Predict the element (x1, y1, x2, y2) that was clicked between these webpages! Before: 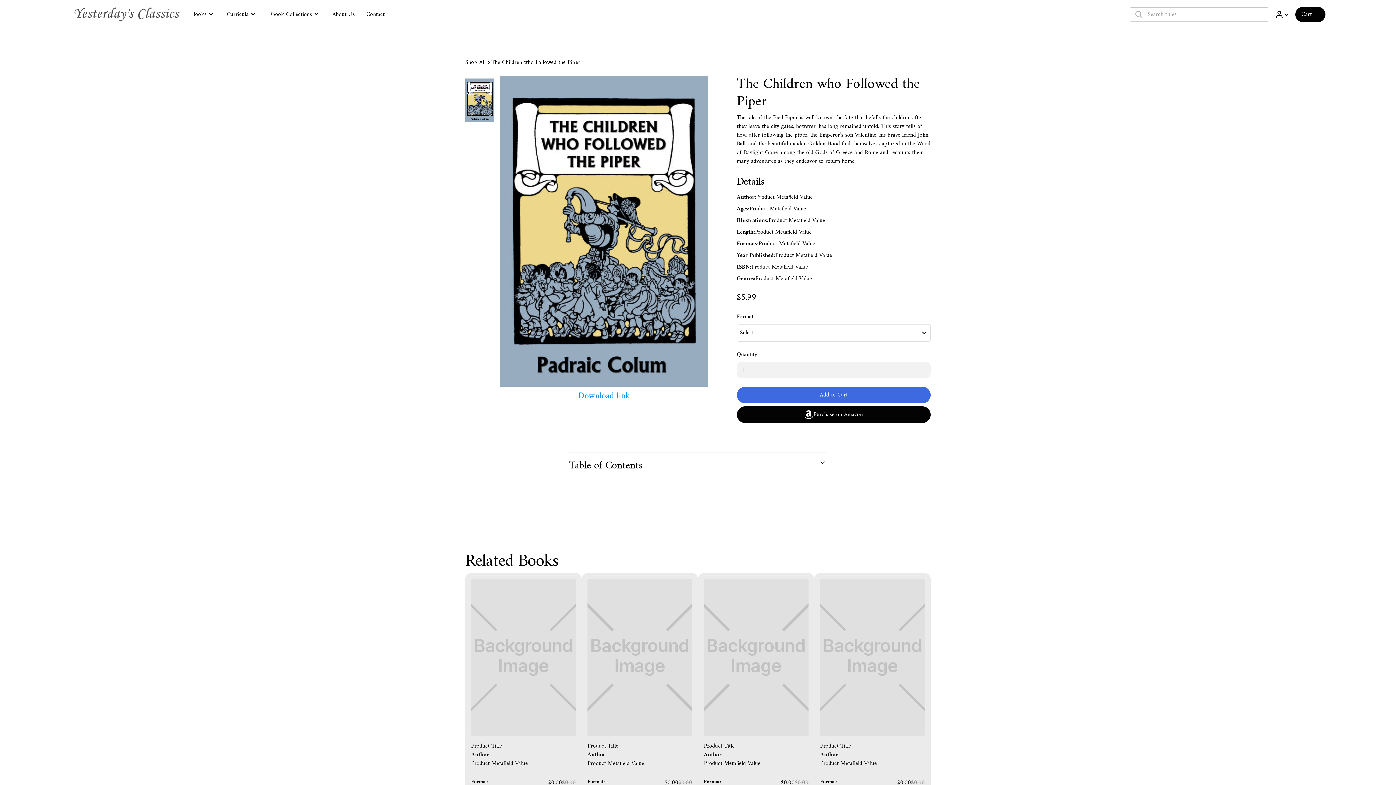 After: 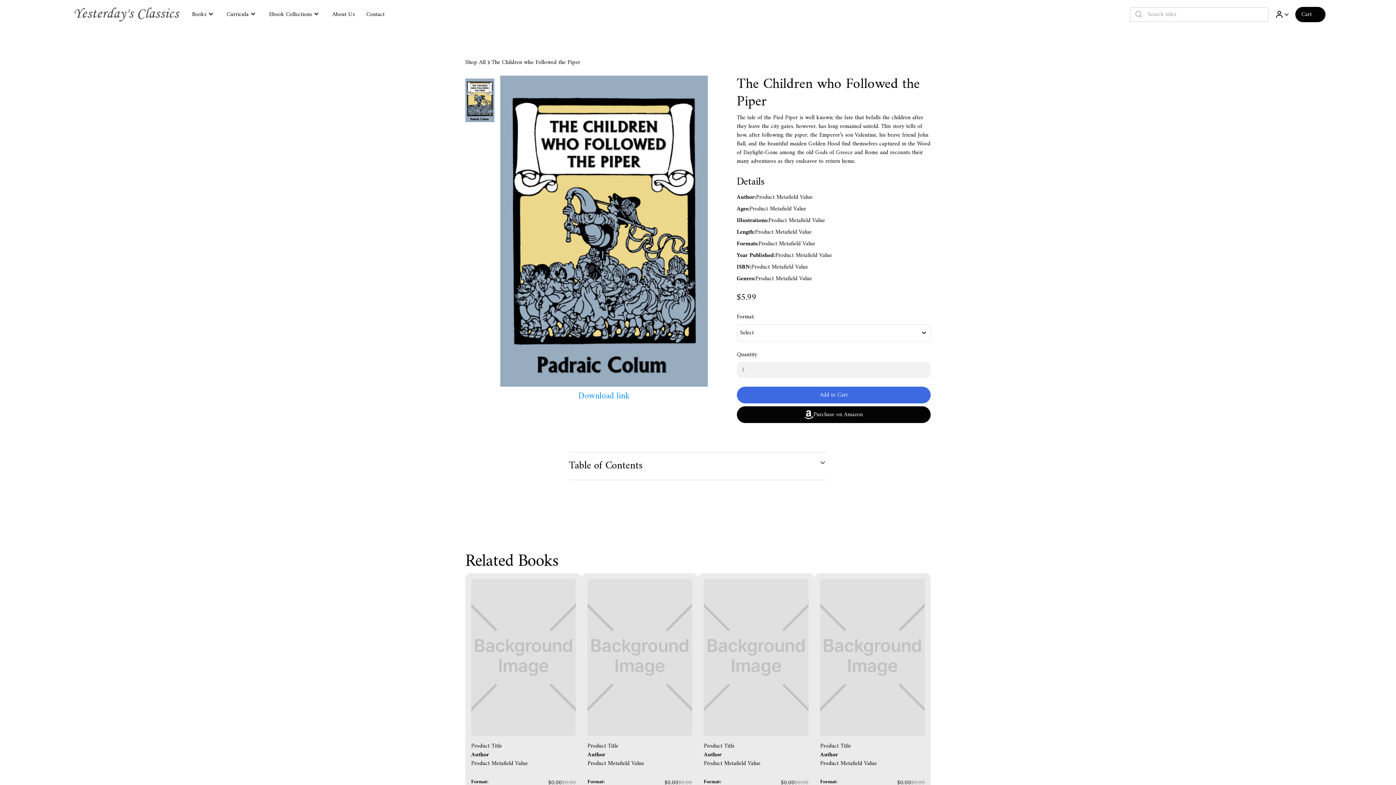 Action: label: Product Title bbox: (820, 742, 851, 750)